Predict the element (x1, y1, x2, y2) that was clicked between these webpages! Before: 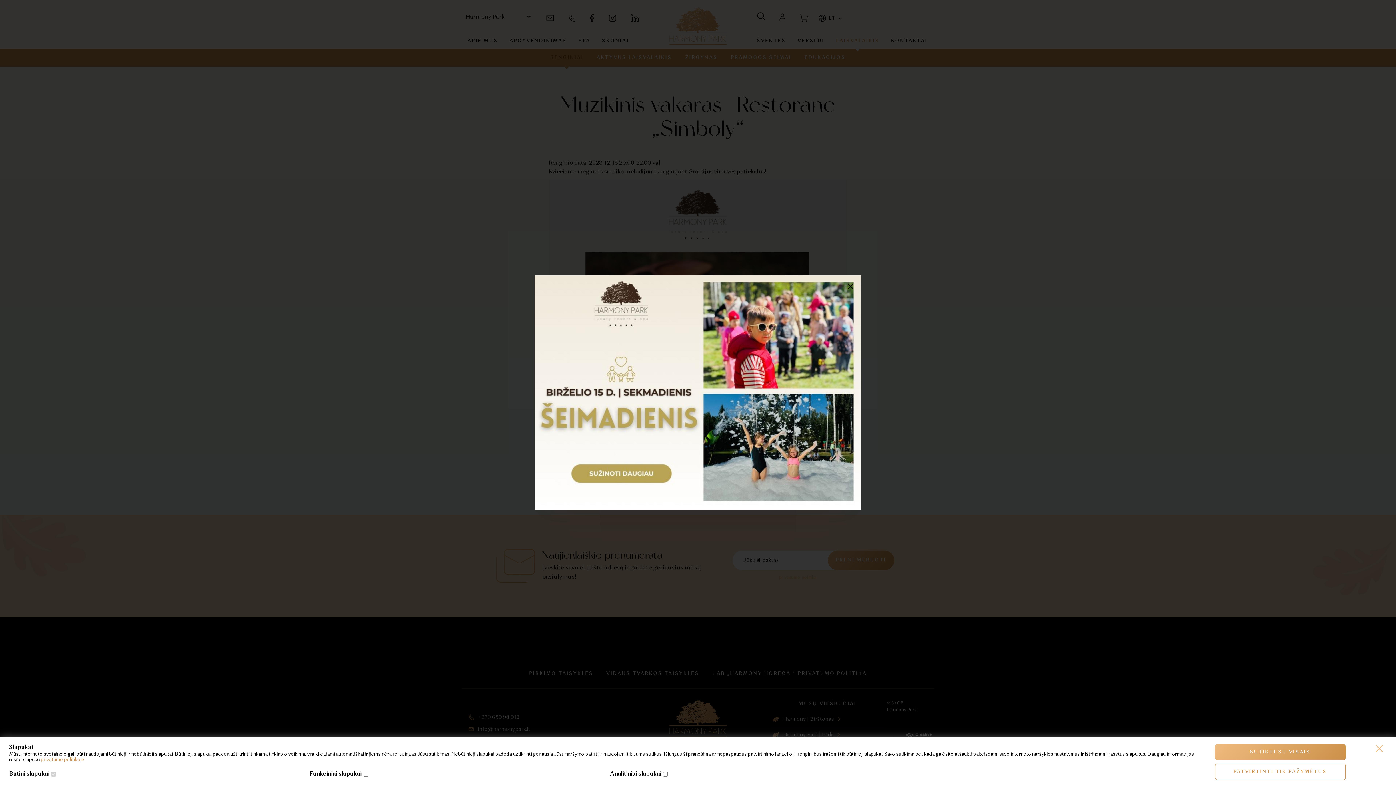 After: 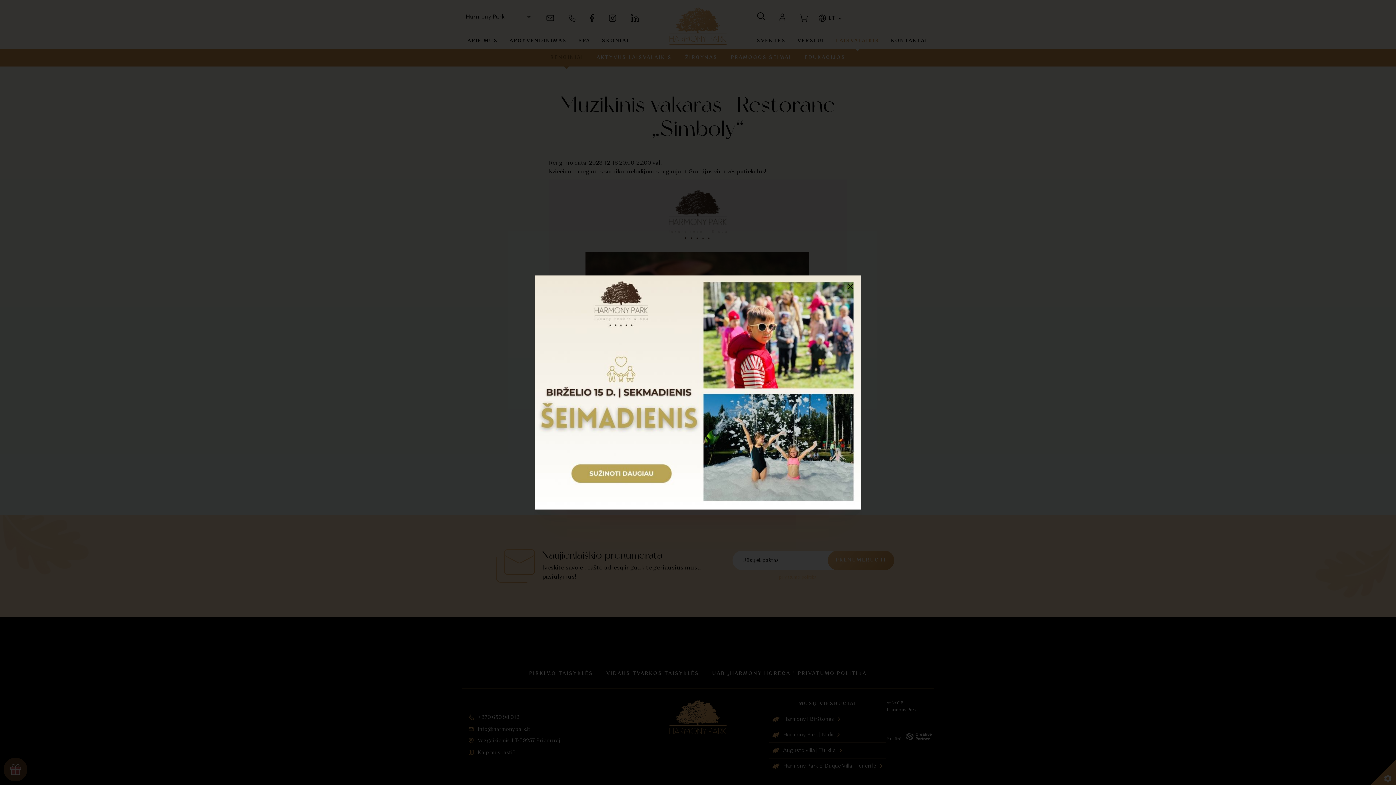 Action: bbox: (1372, 748, 1387, 749) label: ×